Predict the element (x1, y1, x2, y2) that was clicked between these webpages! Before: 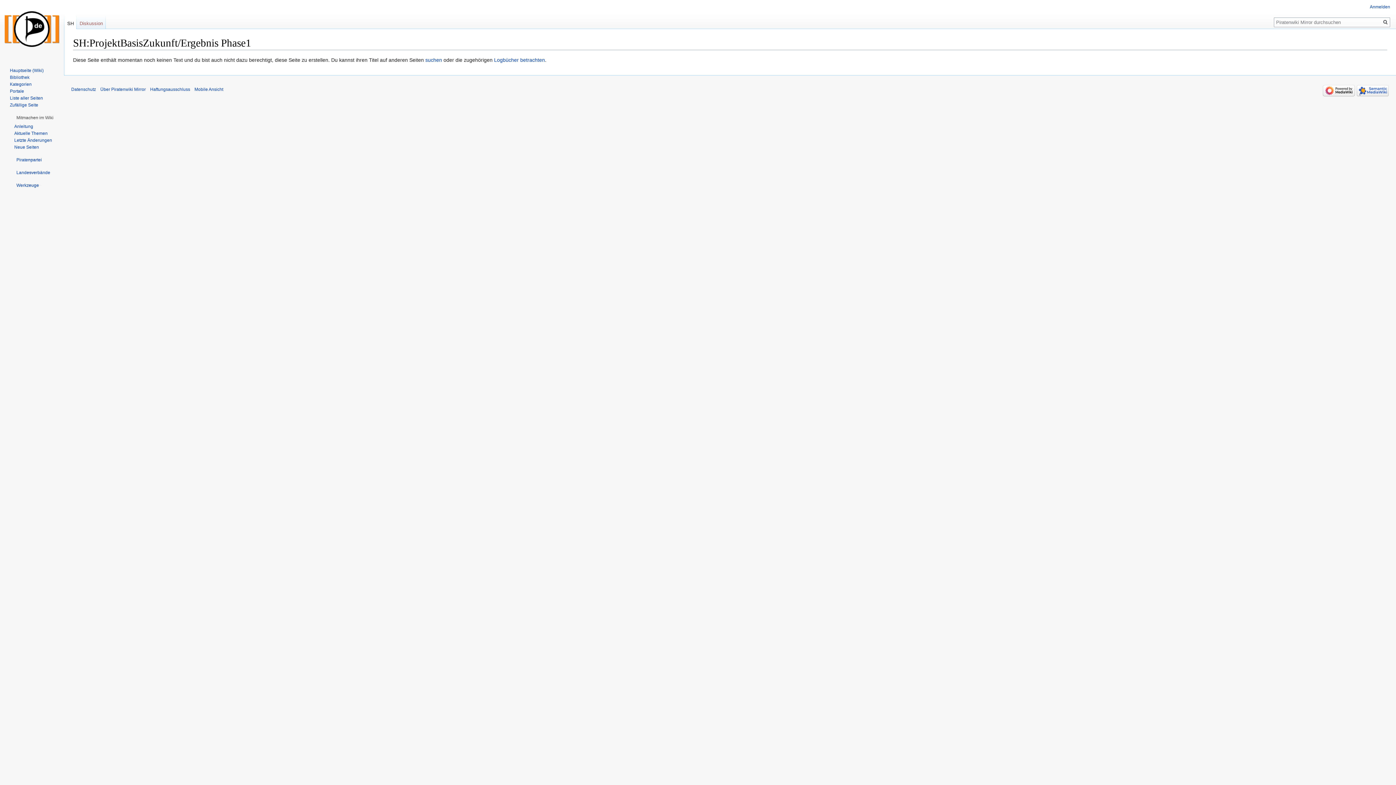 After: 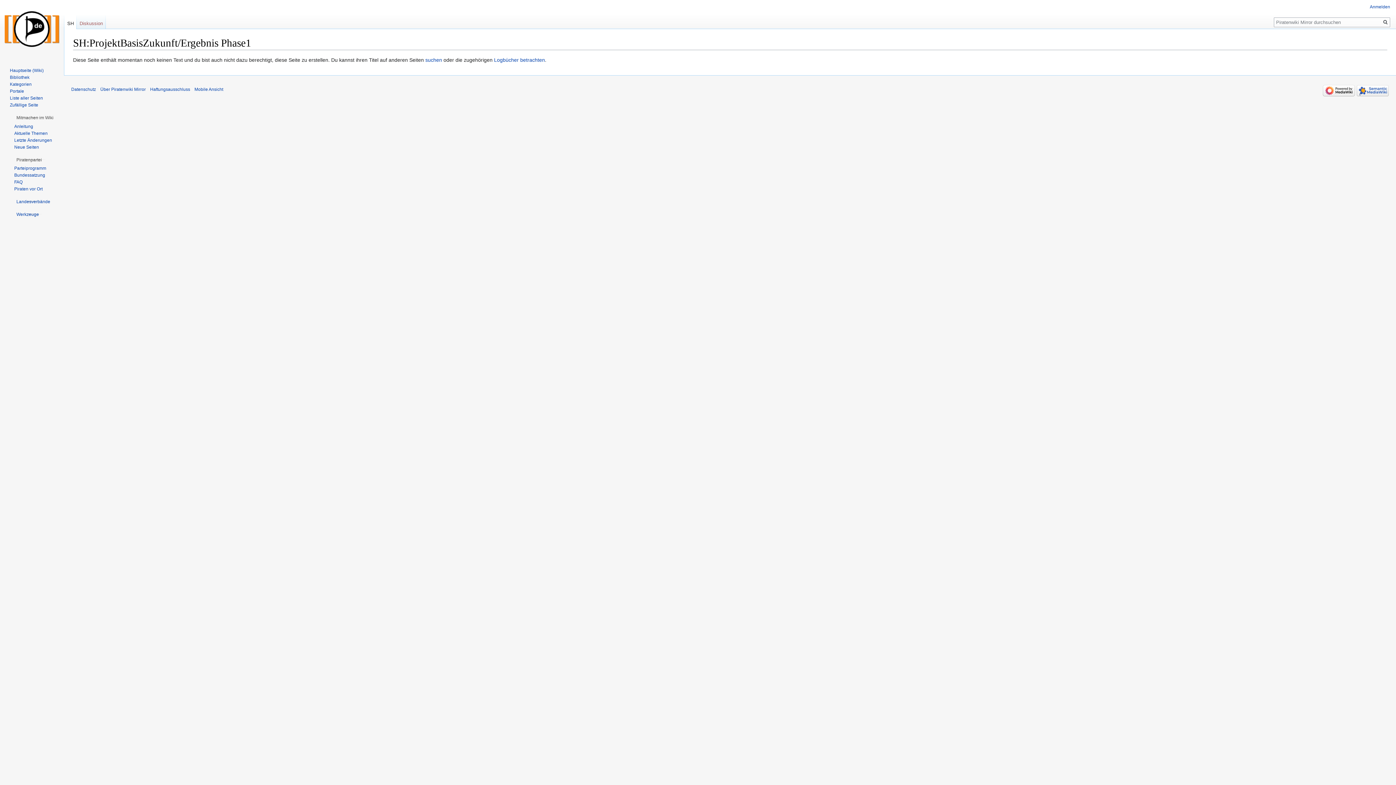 Action: bbox: (16, 157, 41, 162) label: Piratenpartei